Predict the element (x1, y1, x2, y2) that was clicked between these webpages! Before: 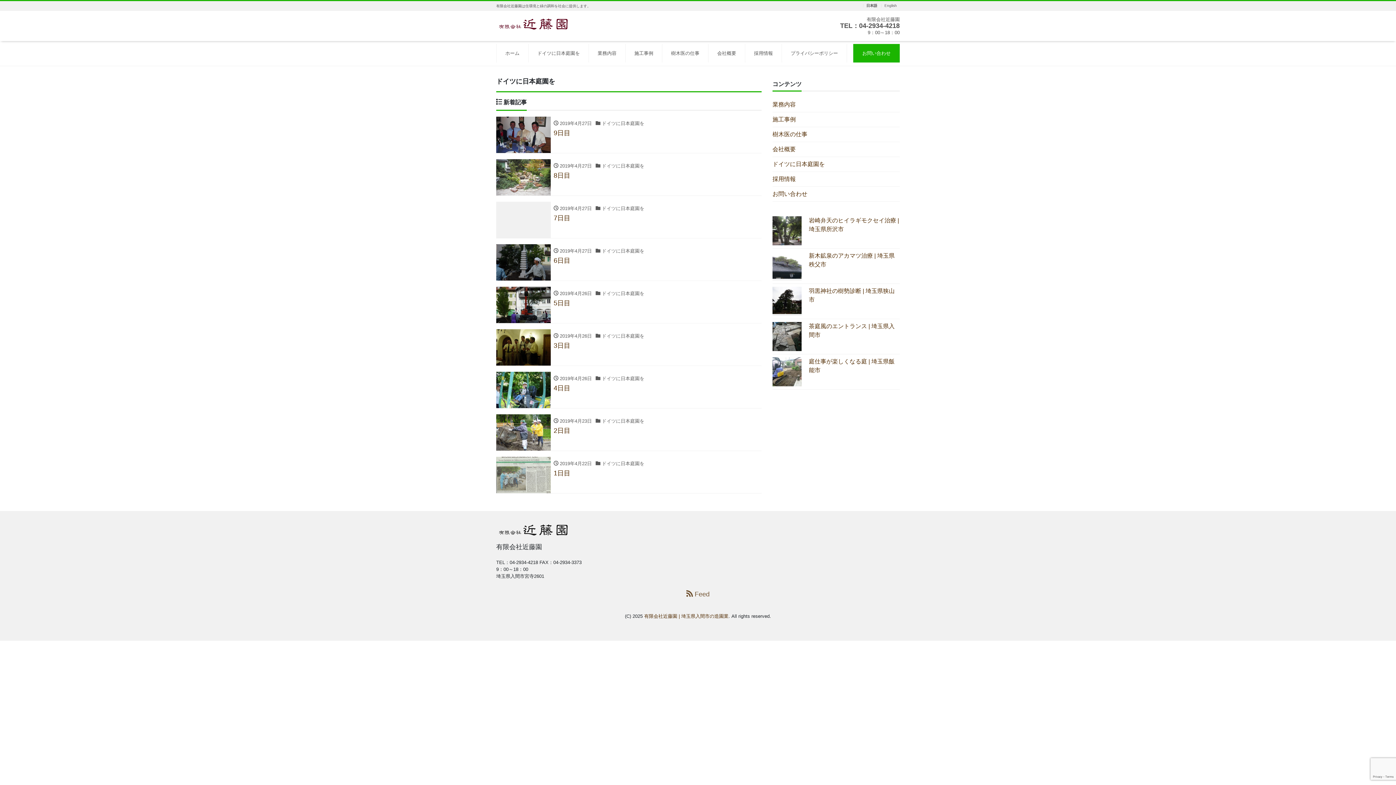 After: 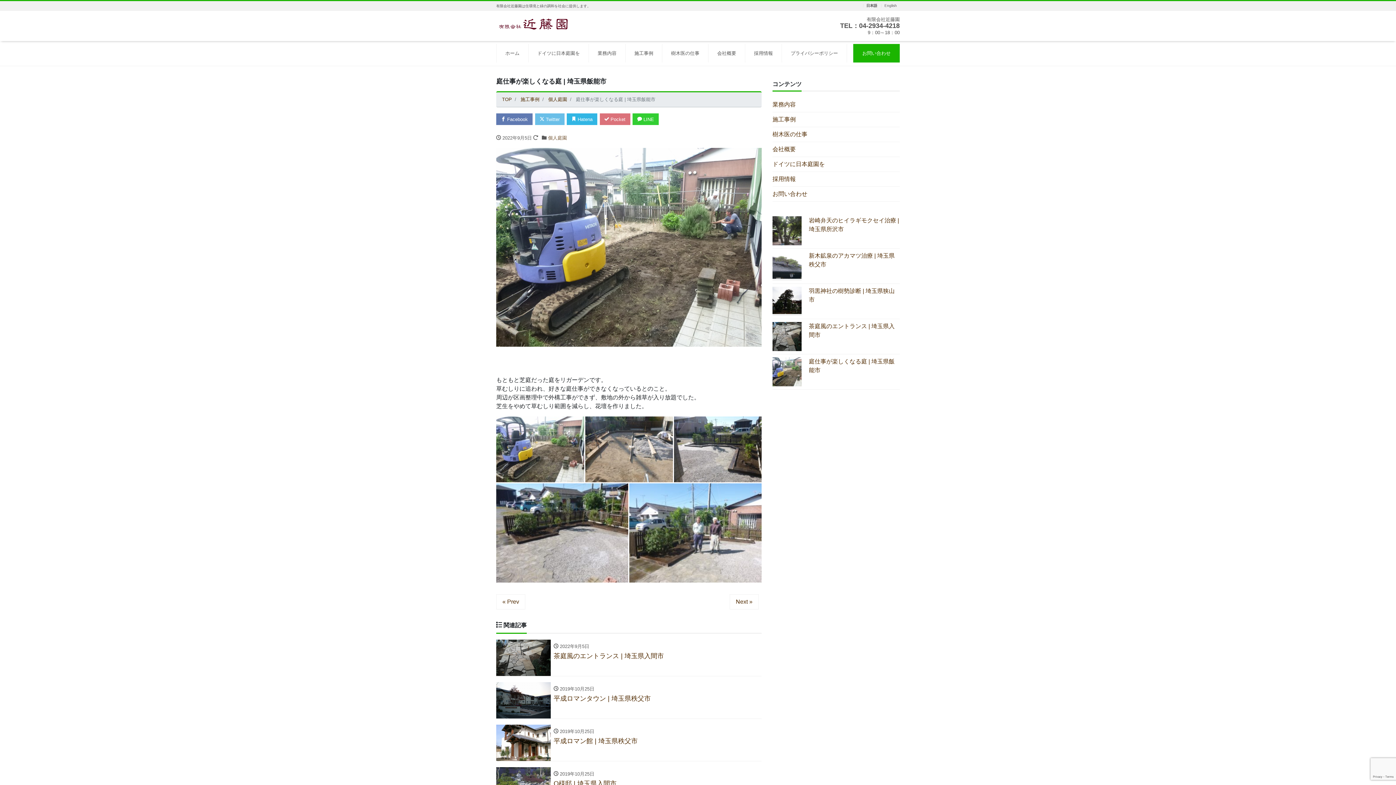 Action: bbox: (772, 354, 900, 389) label: 	庭仕事が楽しくなる庭 | 埼玉県飯能市